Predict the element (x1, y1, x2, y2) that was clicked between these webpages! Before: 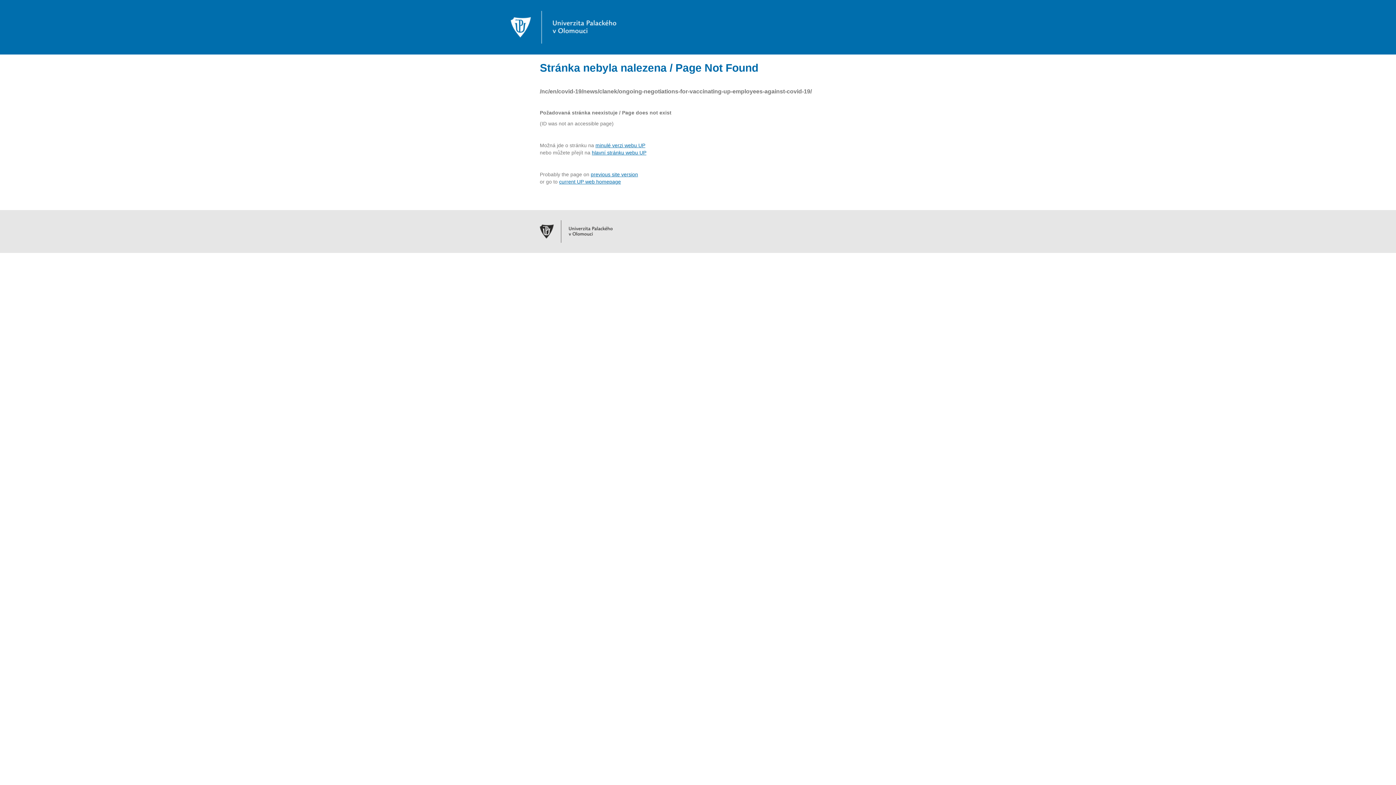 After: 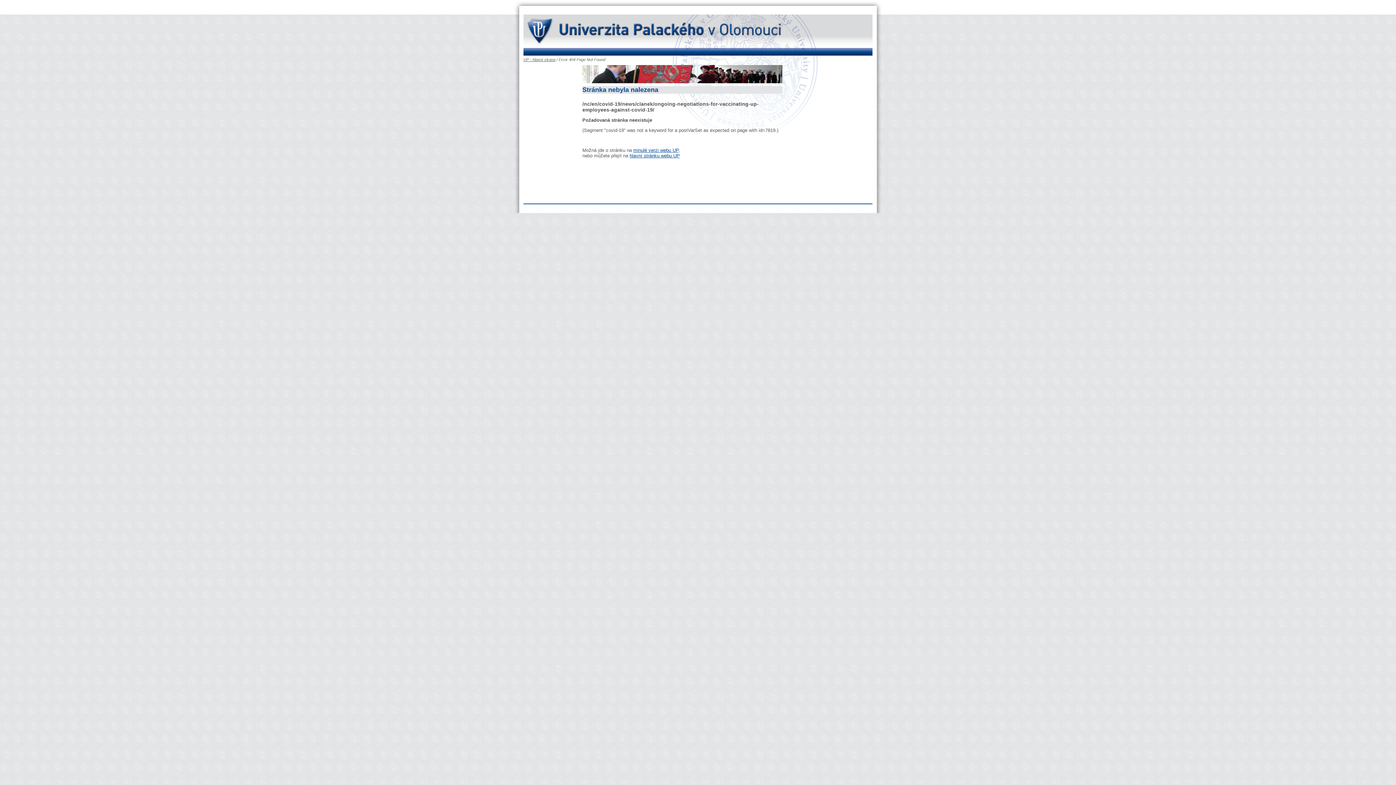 Action: label: previous site version bbox: (590, 171, 638, 177)